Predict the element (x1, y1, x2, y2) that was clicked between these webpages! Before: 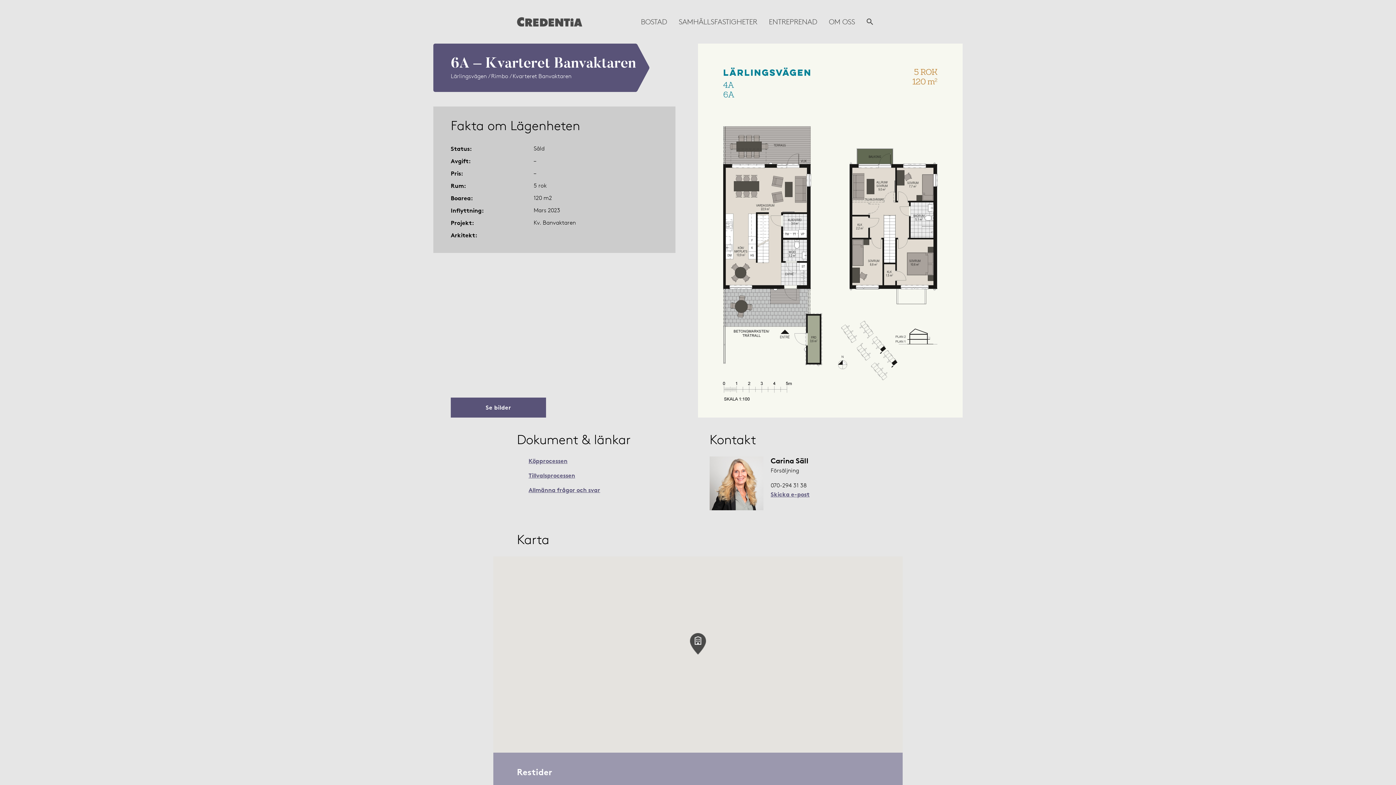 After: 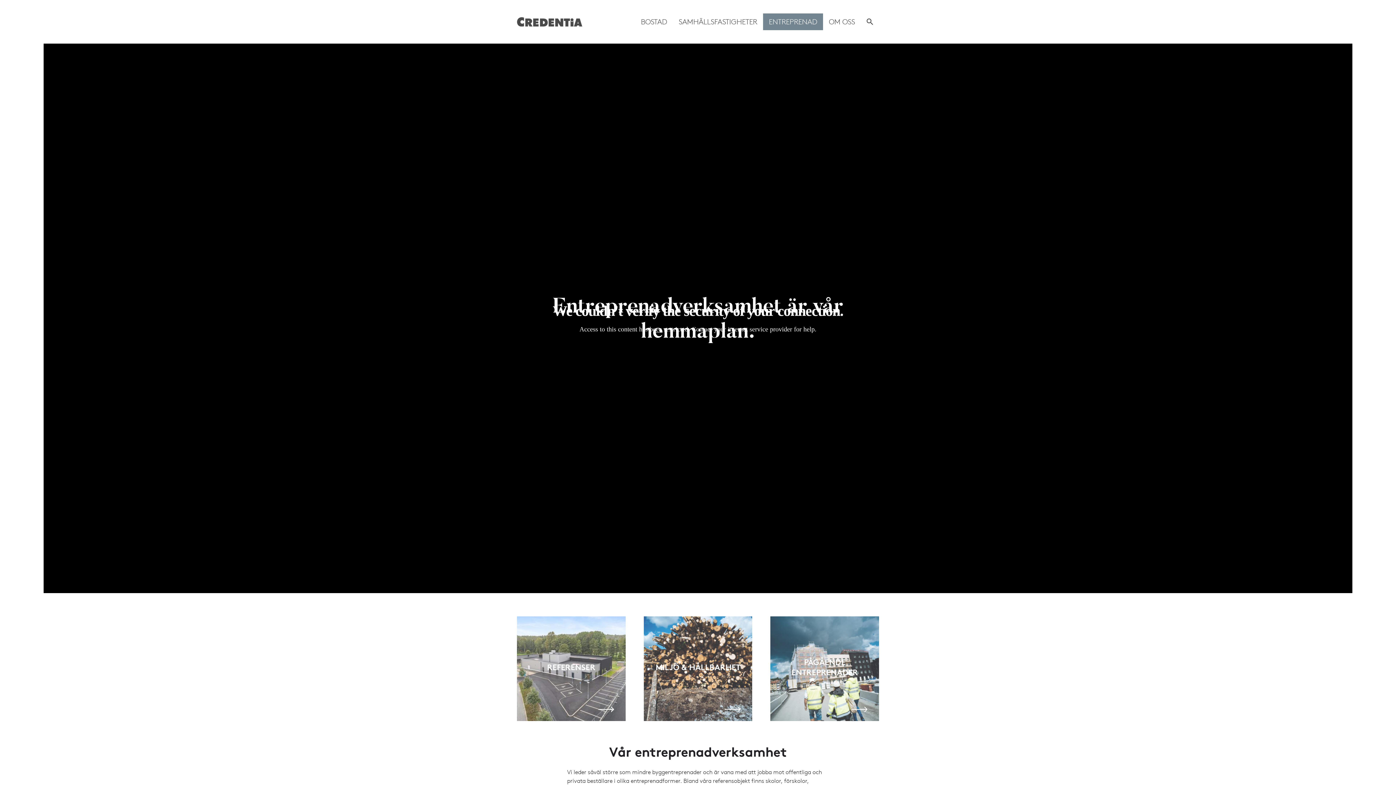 Action: bbox: (763, 13, 823, 30) label: ENTREPRENAD